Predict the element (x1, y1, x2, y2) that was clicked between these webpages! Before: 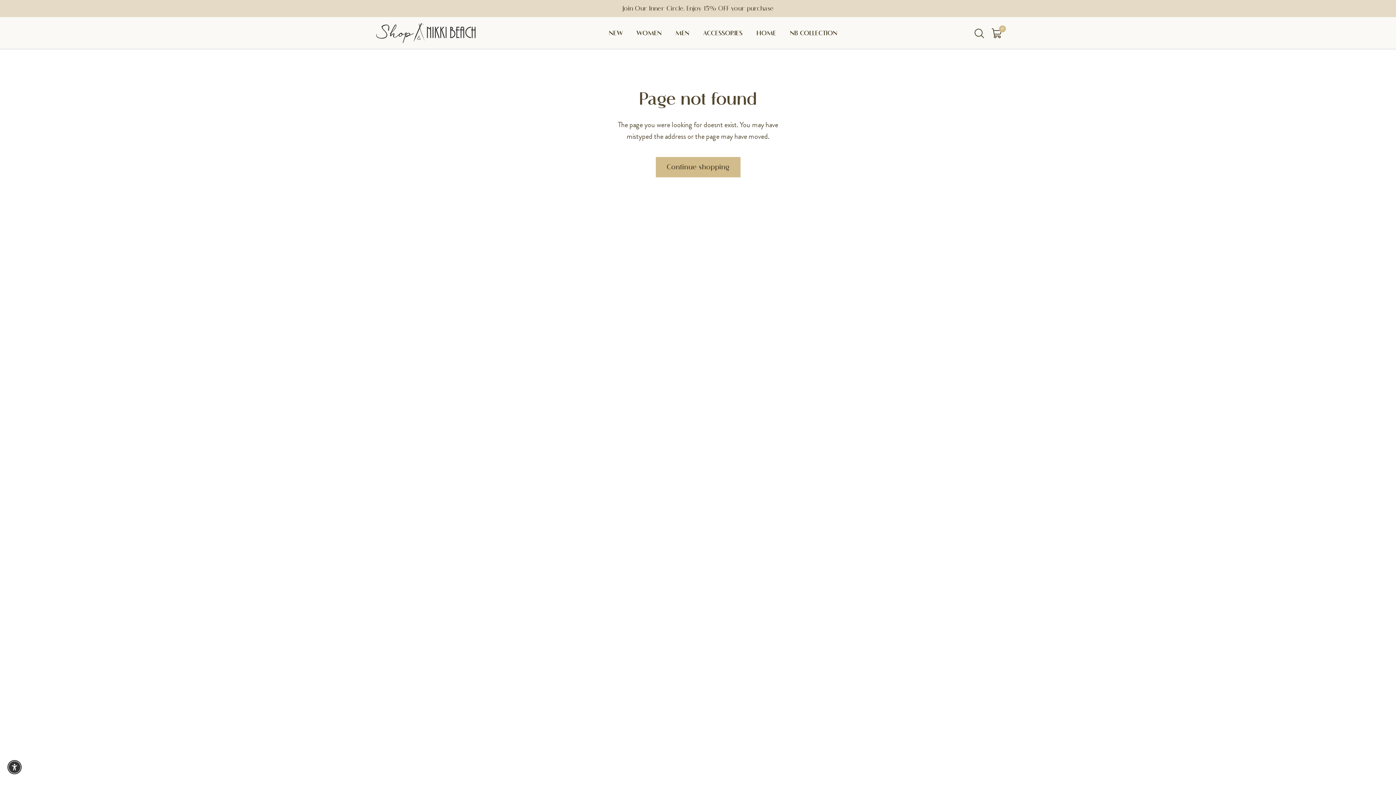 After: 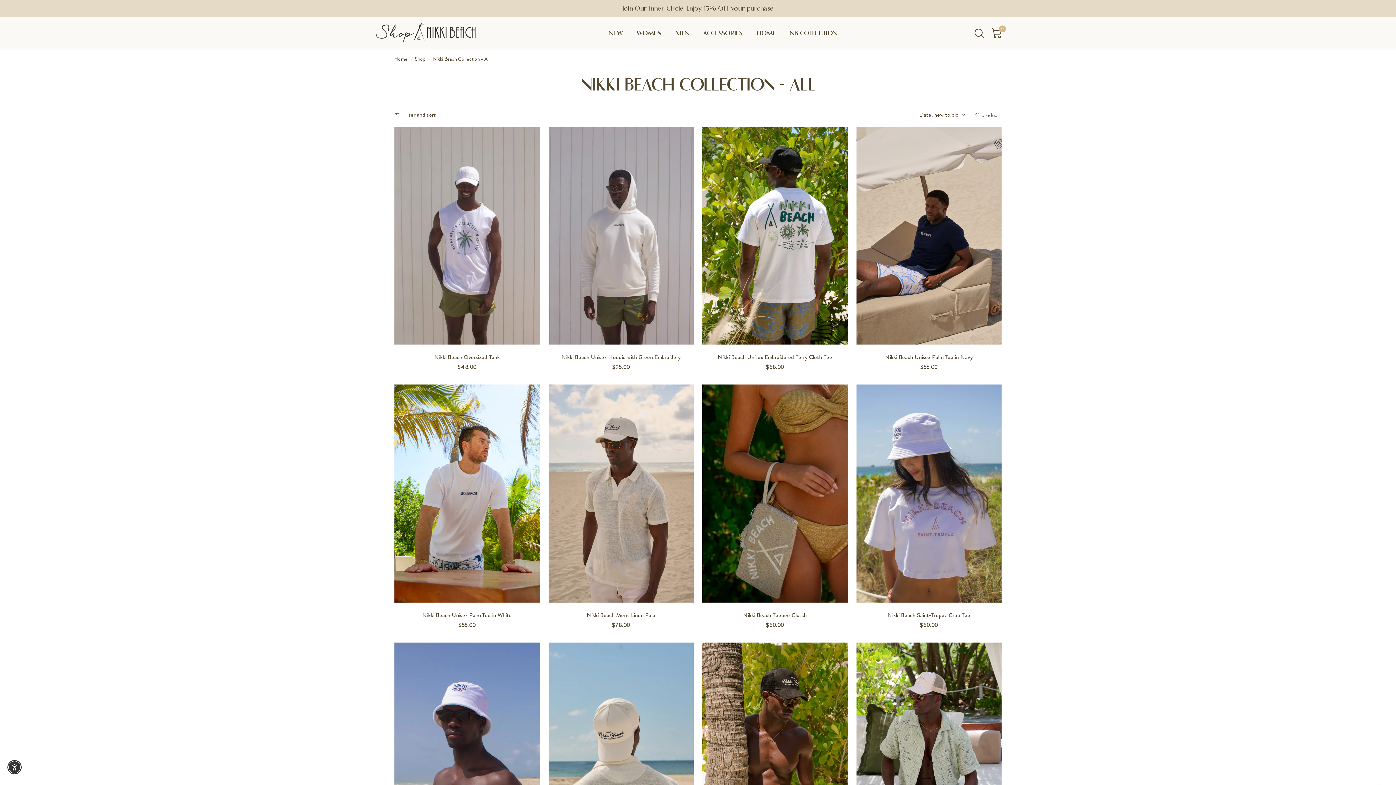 Action: label: NB COLLECTION bbox: (790, 28, 837, 38)